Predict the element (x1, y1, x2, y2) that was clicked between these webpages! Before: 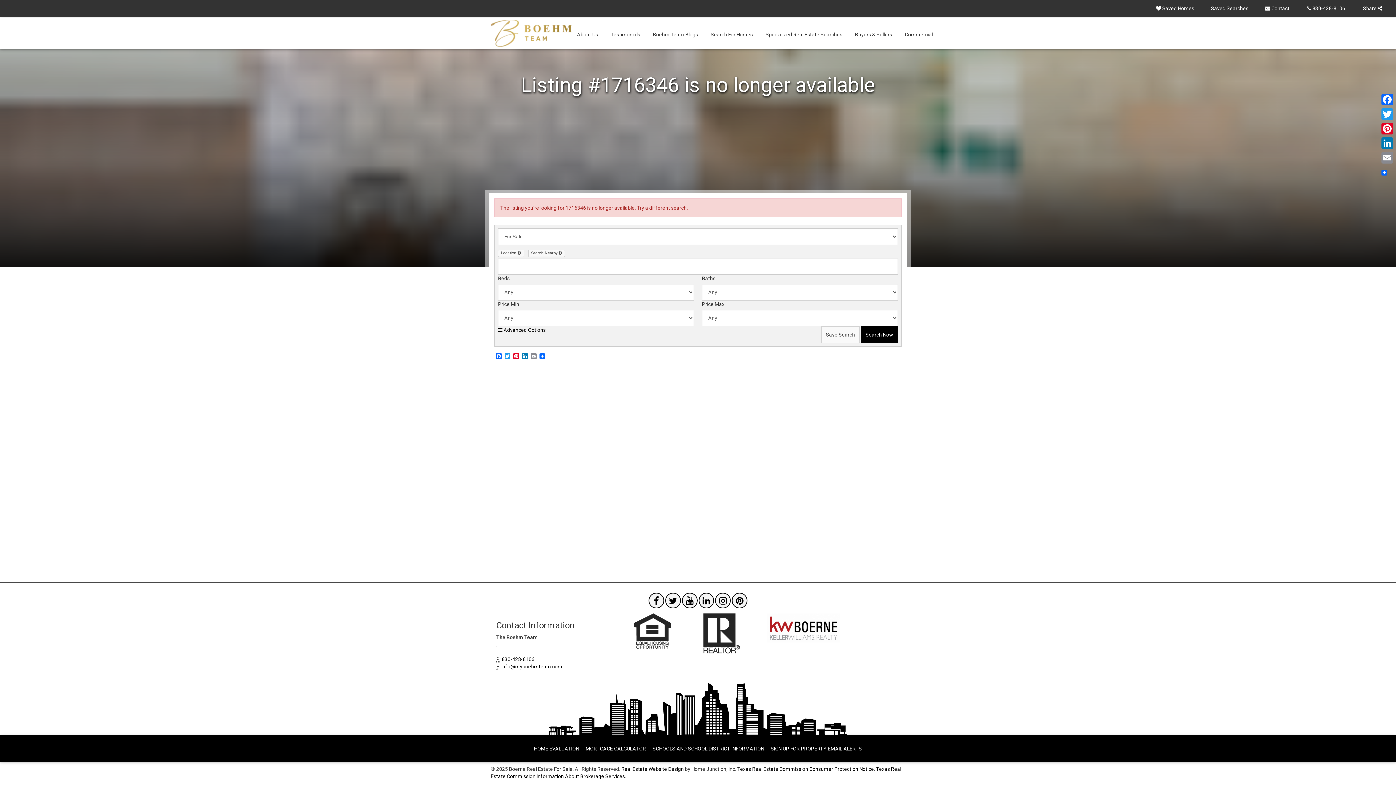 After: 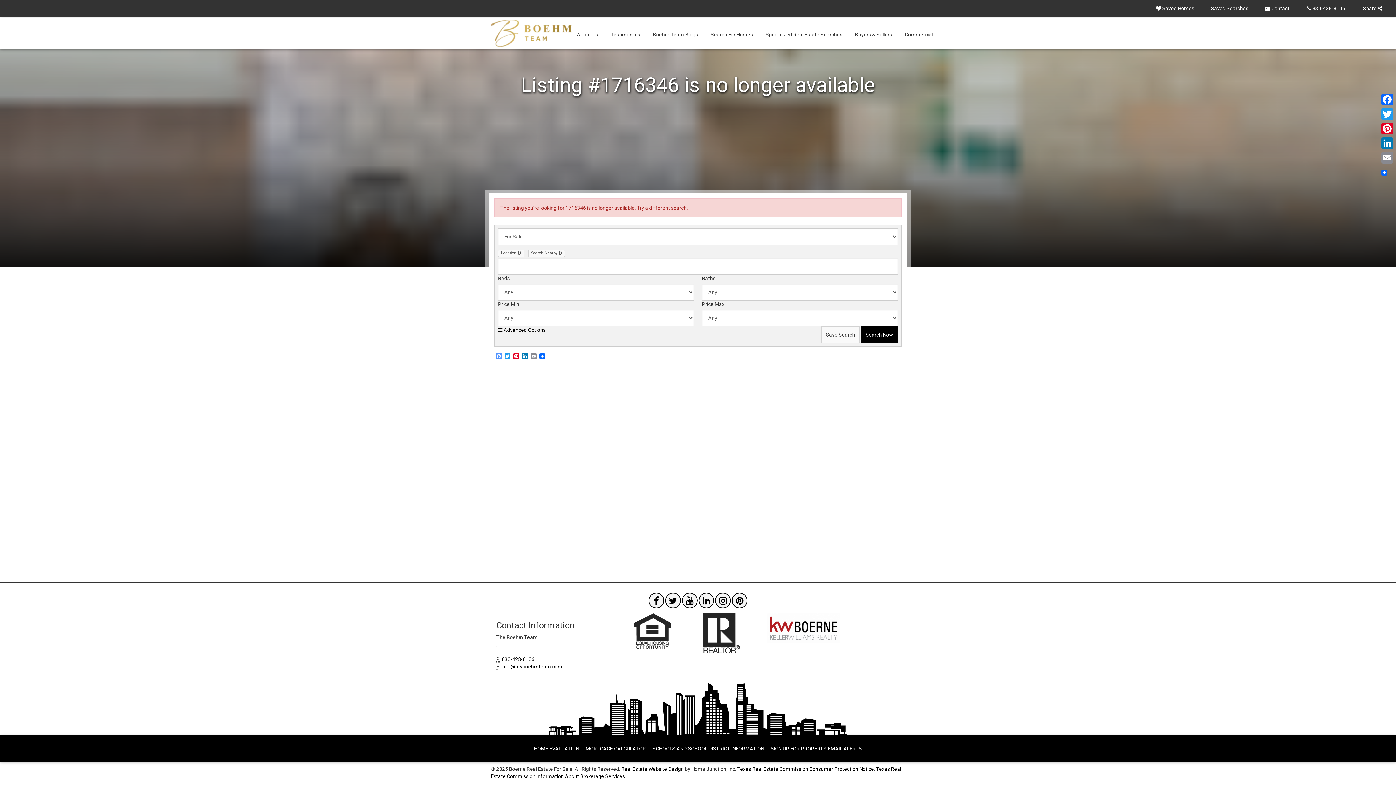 Action: label: Facebook bbox: (494, 353, 503, 360)